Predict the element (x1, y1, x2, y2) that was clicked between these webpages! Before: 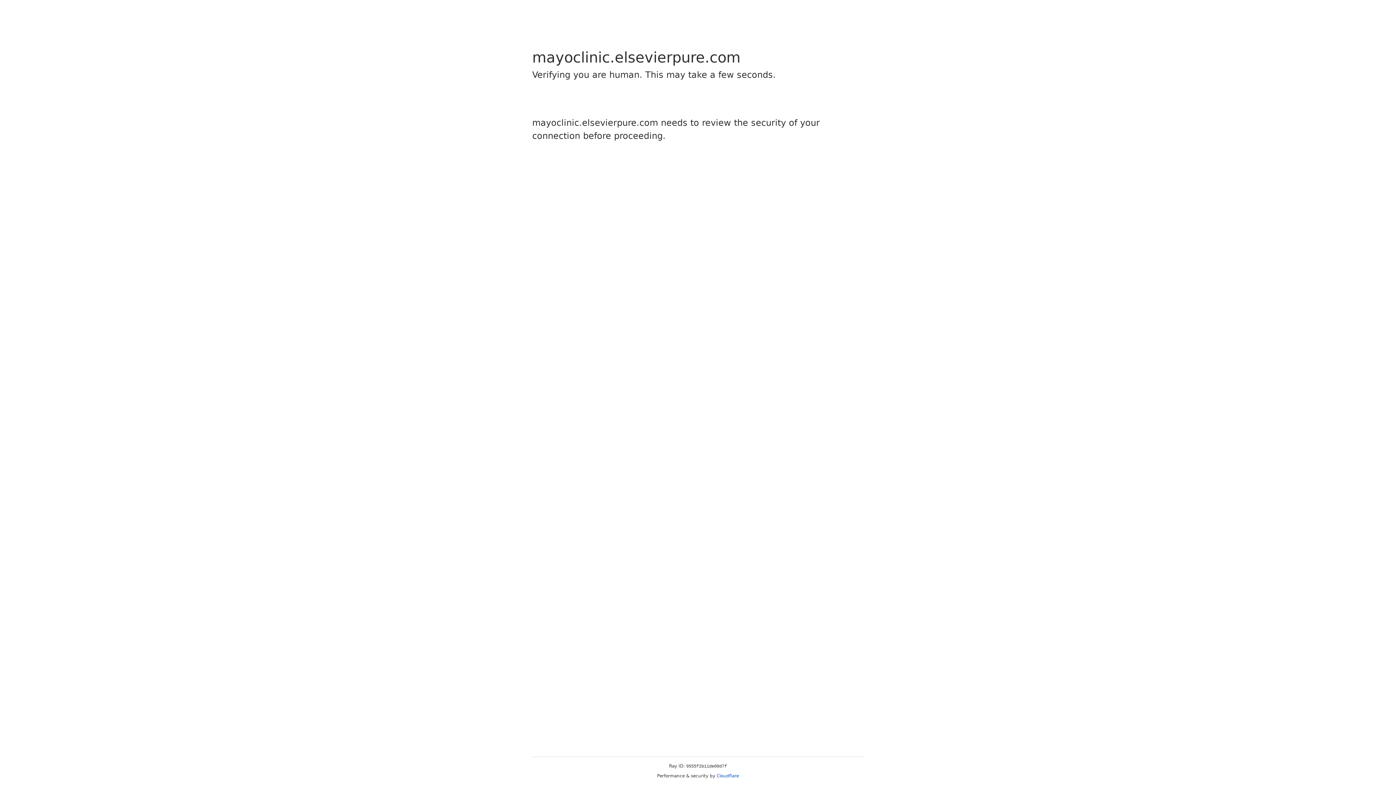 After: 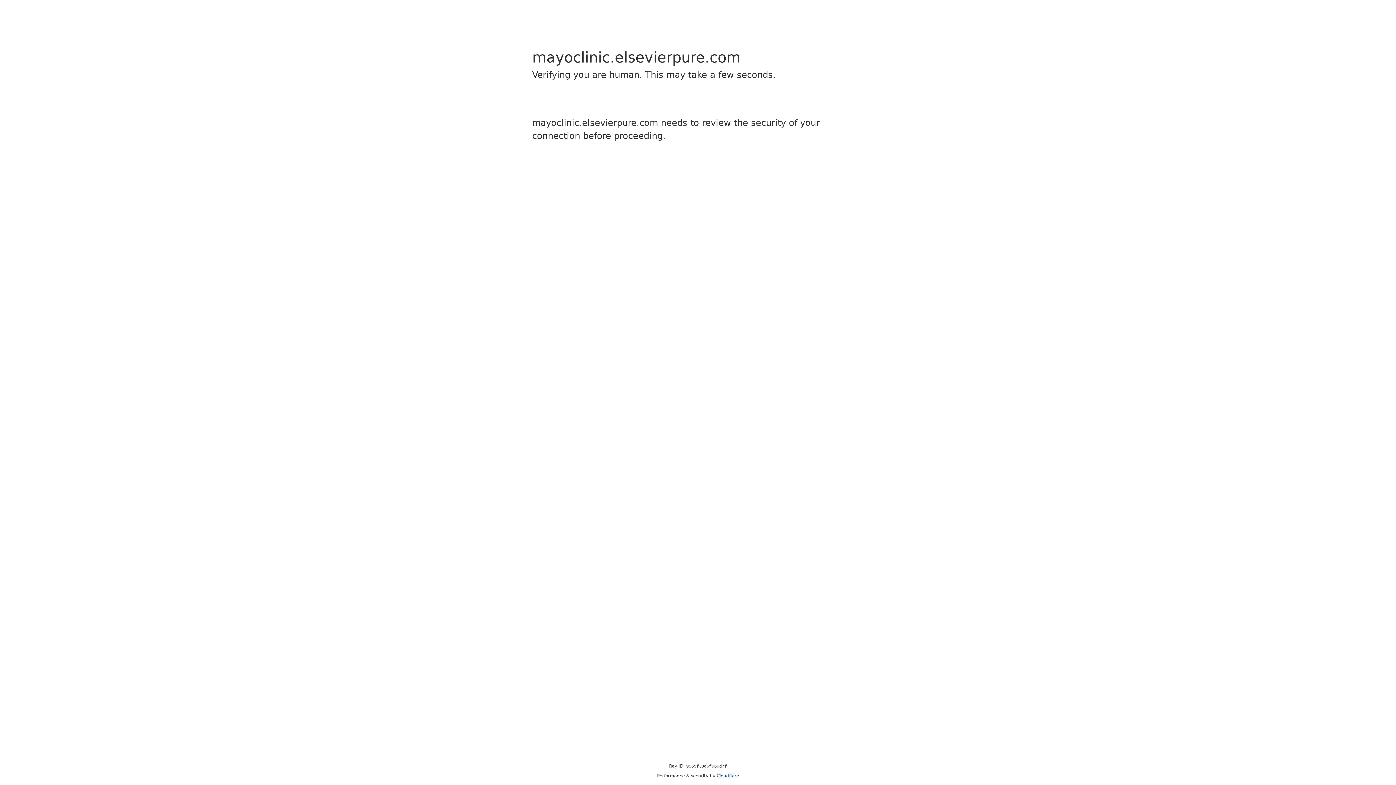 Action: bbox: (716, 773, 739, 778) label: Cloudflare